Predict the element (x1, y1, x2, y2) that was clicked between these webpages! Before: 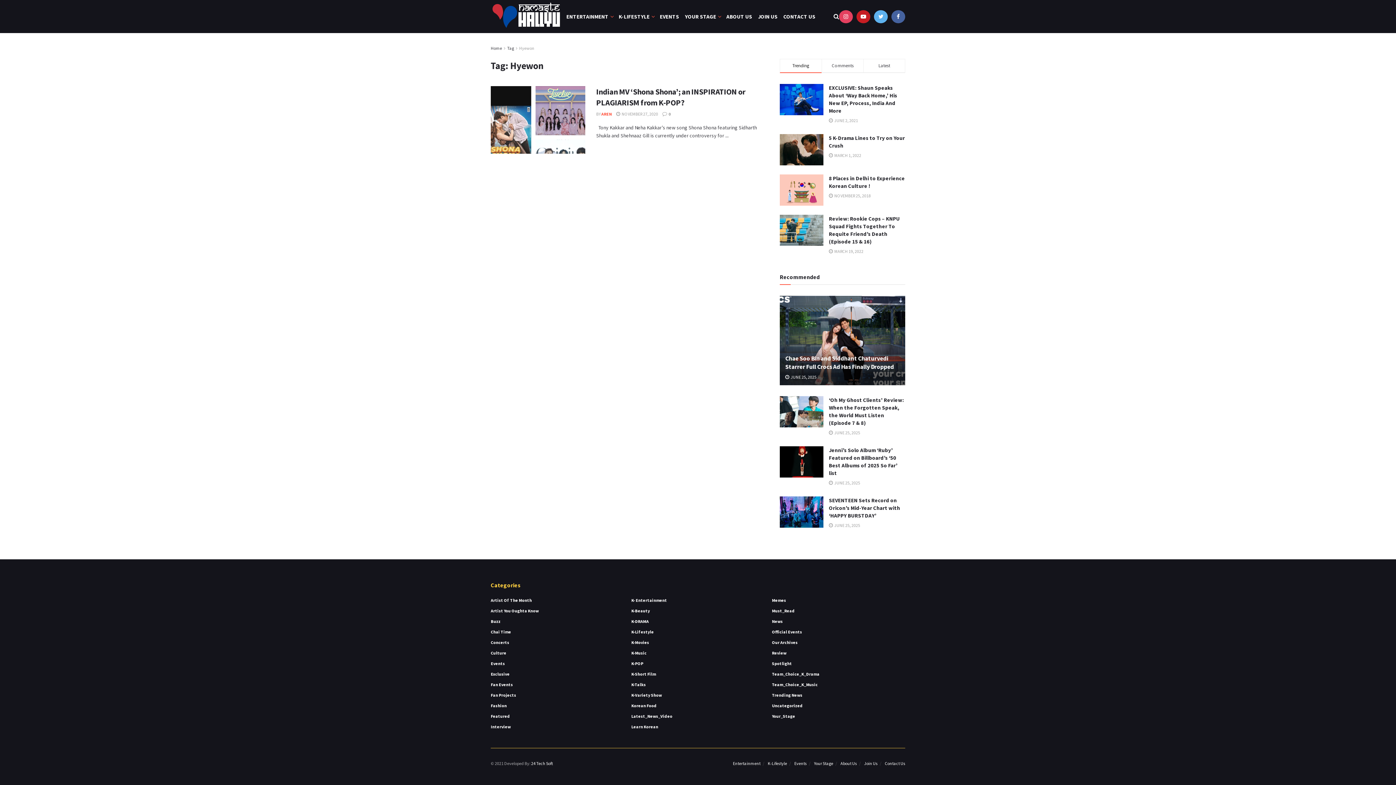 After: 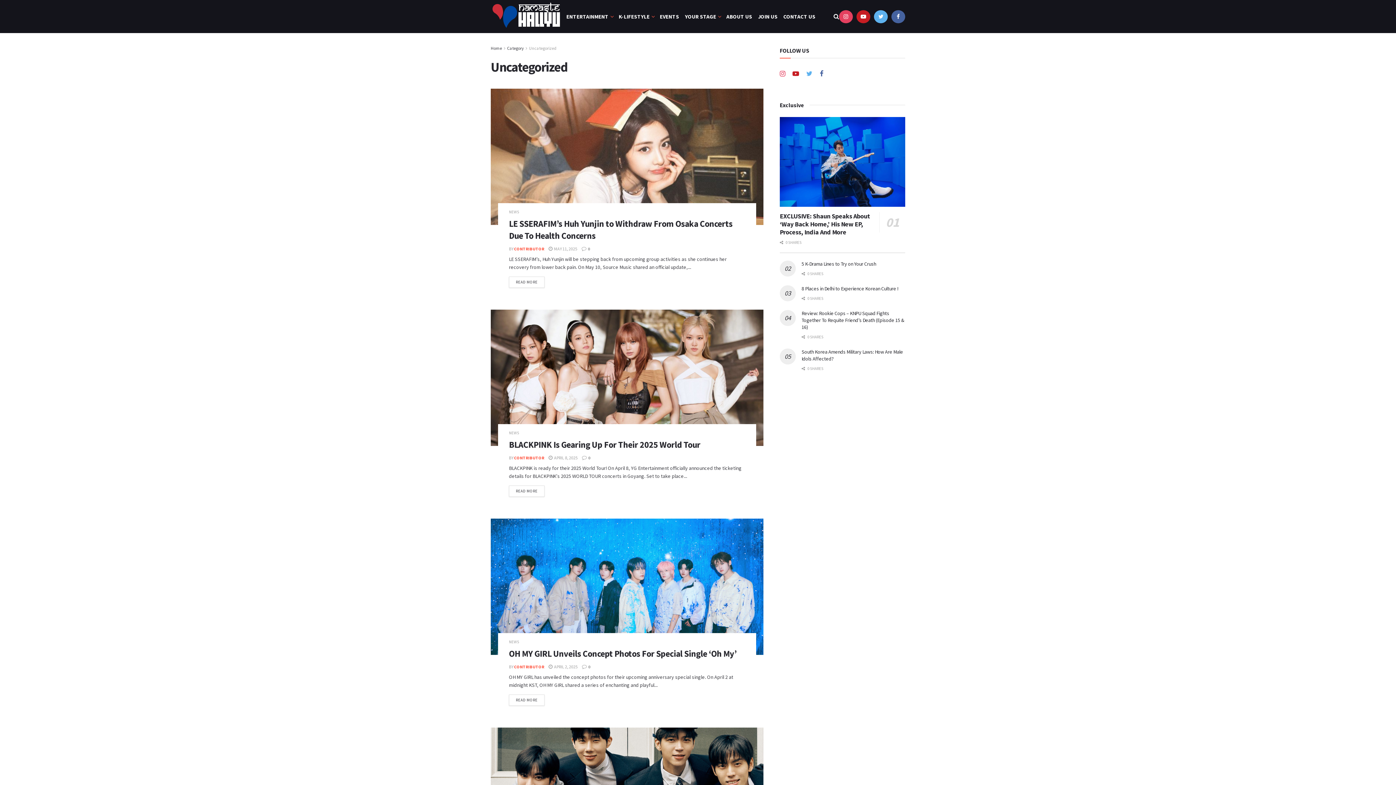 Action: bbox: (772, 703, 803, 708) label: Uncategorized